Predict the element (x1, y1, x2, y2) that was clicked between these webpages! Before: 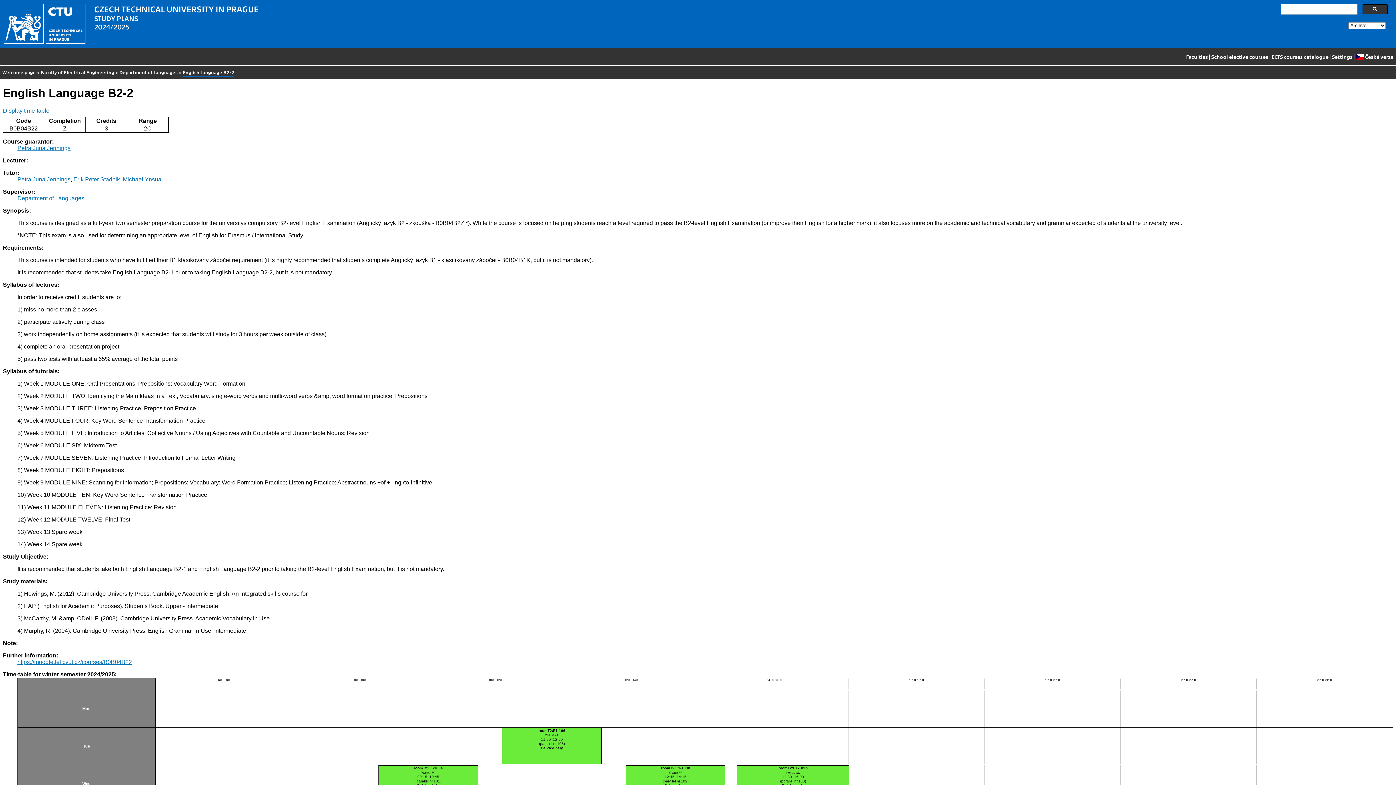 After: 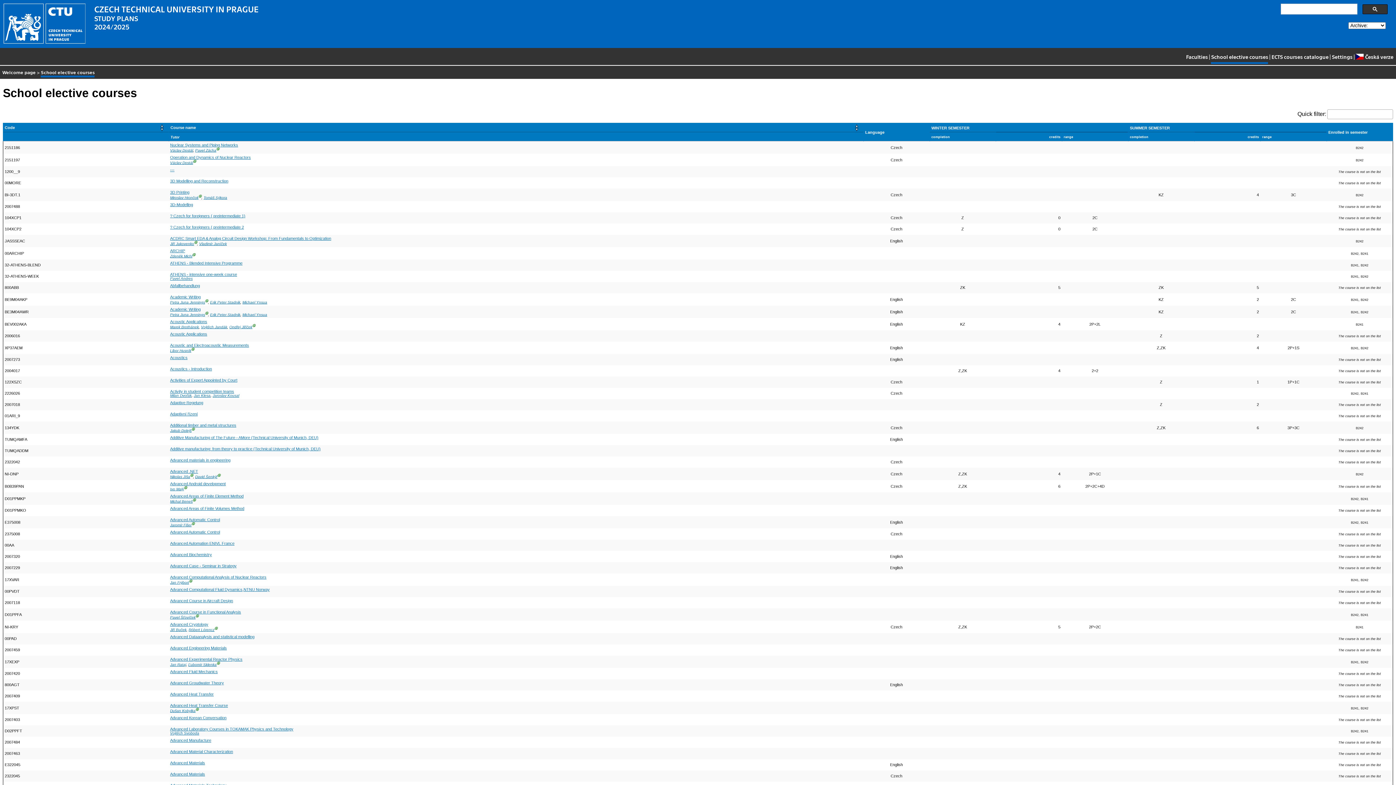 Action: label: School elective courses bbox: (1211, 51, 1268, 63)